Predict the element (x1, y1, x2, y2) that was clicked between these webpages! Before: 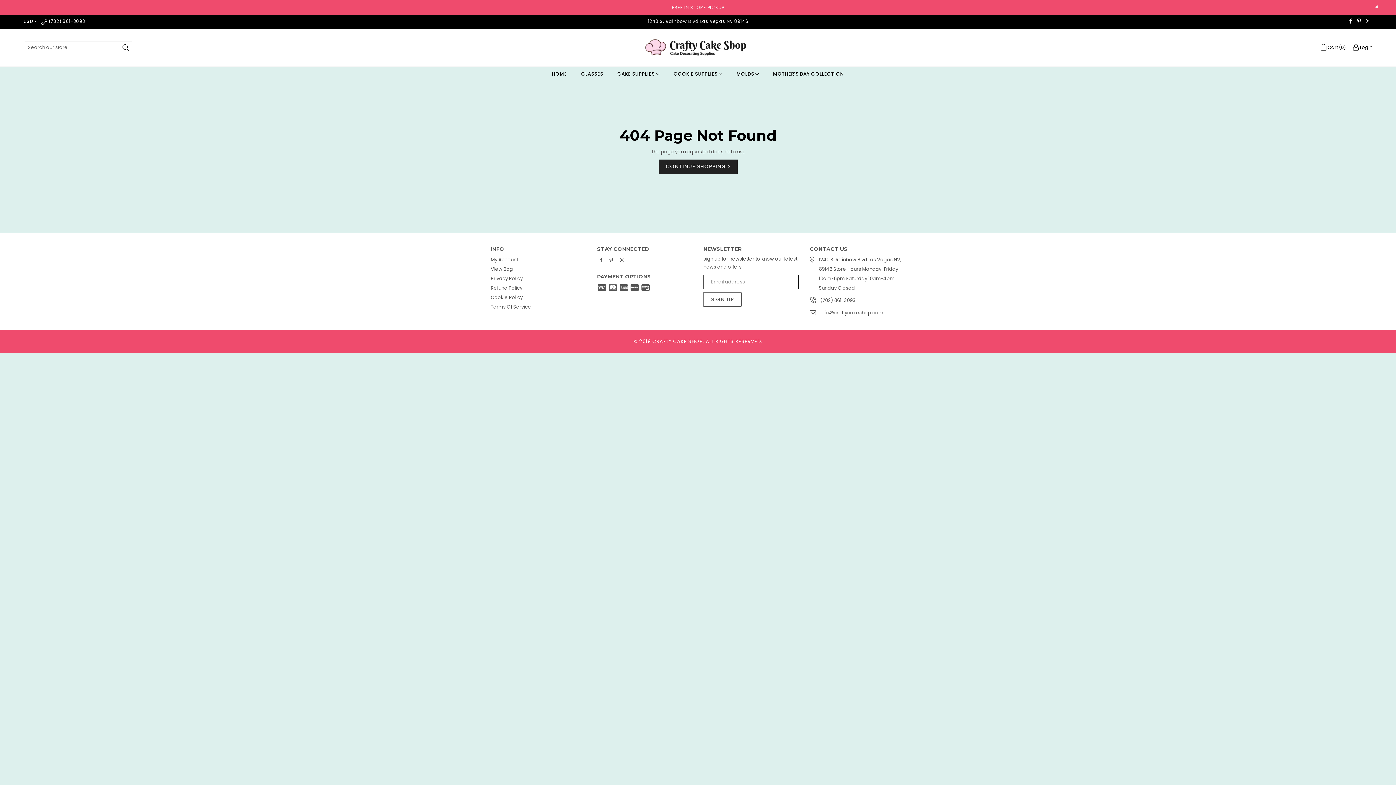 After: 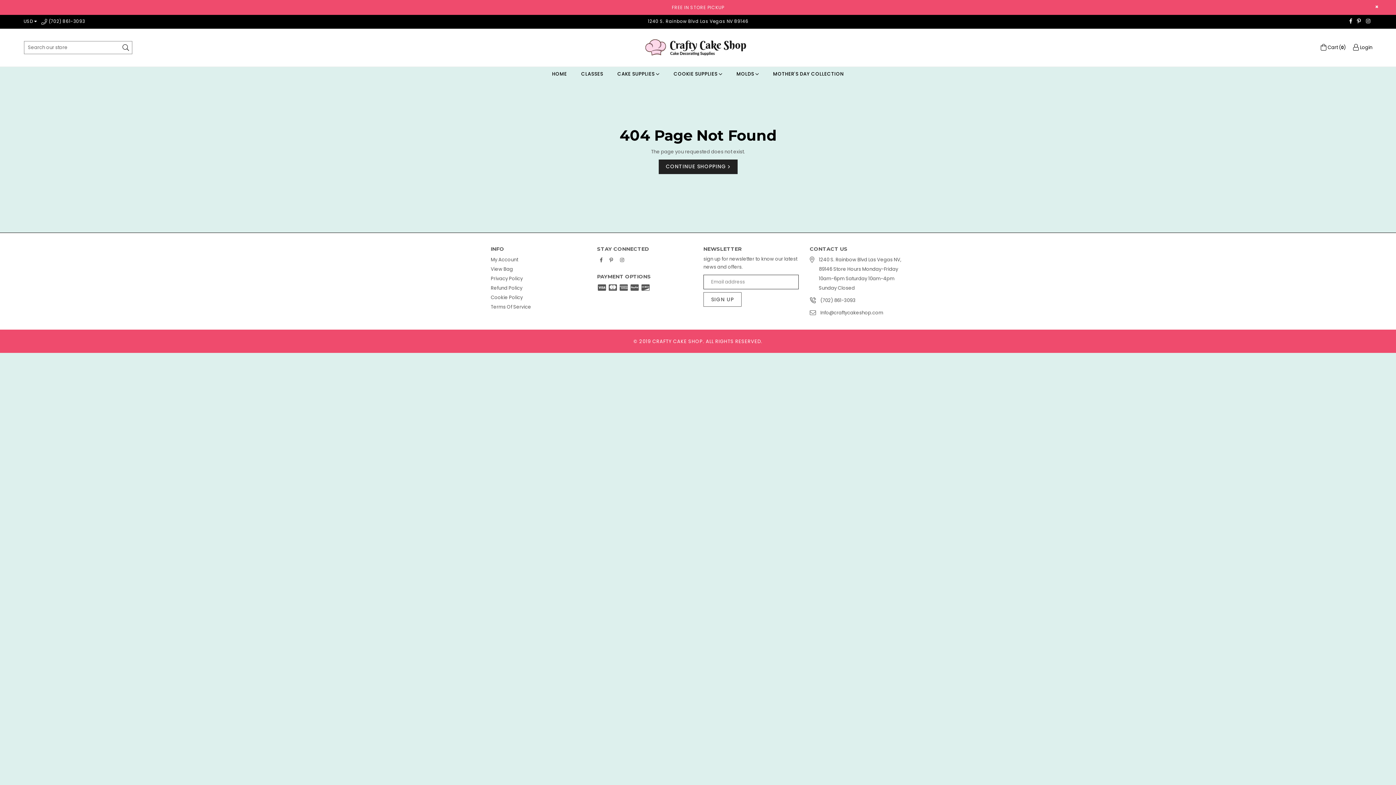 Action: label: Facebook bbox: (1349, 18, 1352, 24)